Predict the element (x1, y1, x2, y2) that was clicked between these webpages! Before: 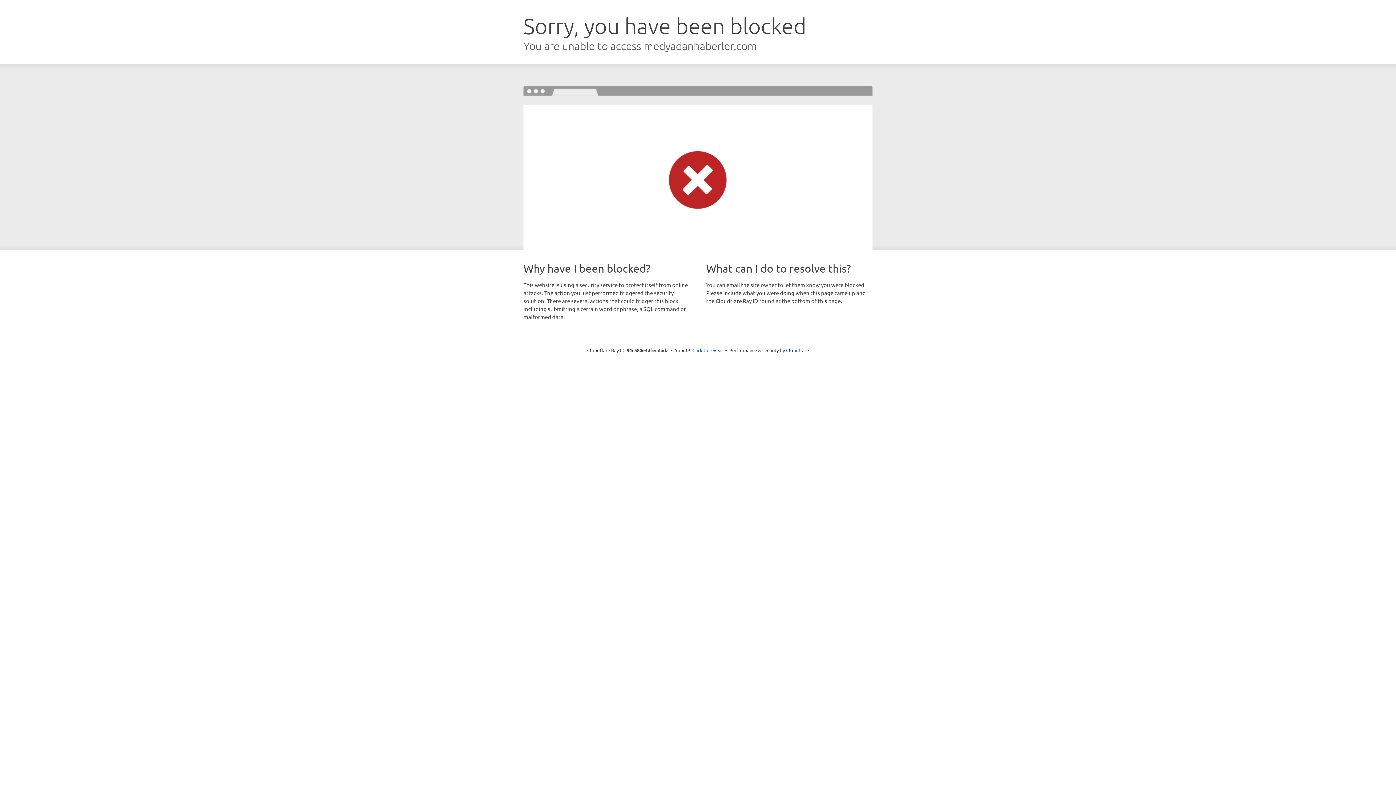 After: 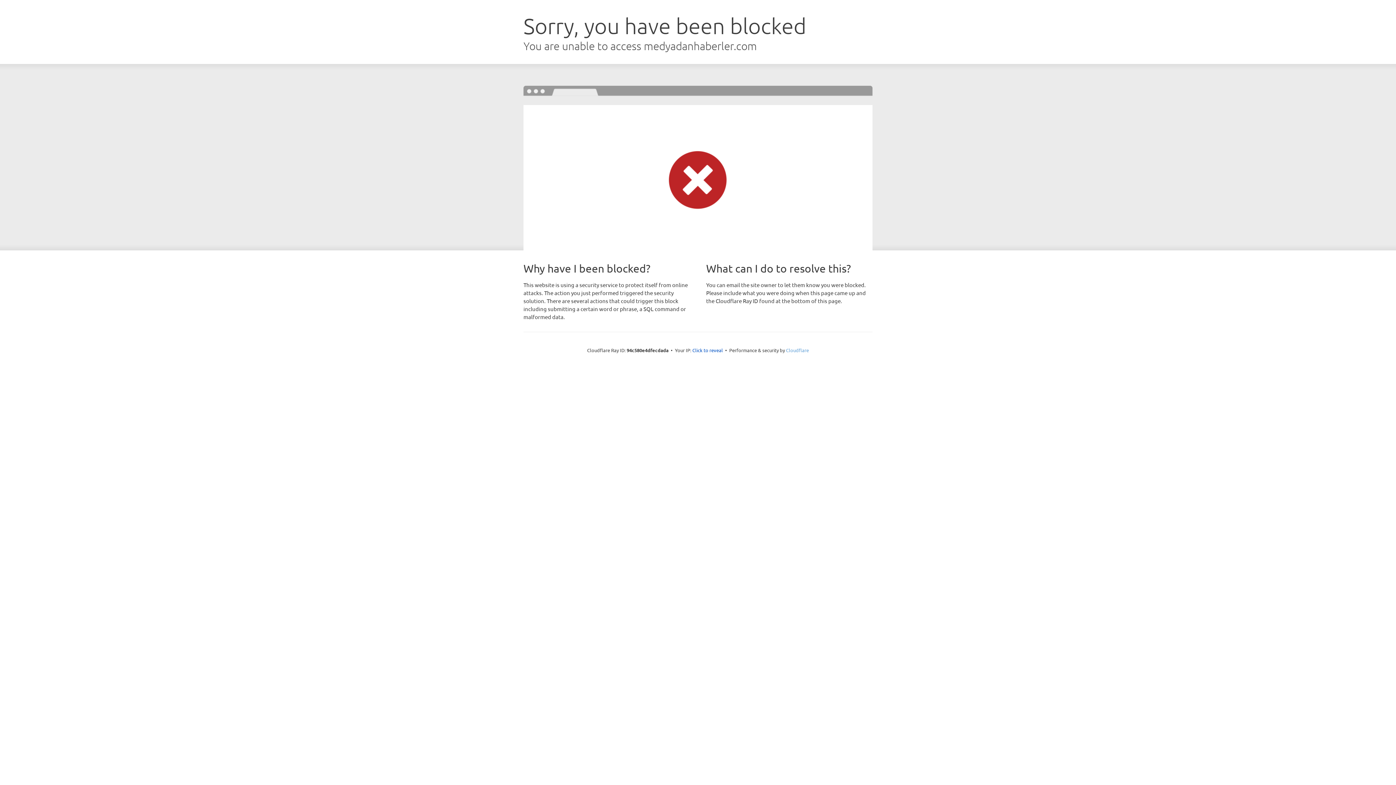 Action: bbox: (786, 347, 809, 353) label: Cloudflare